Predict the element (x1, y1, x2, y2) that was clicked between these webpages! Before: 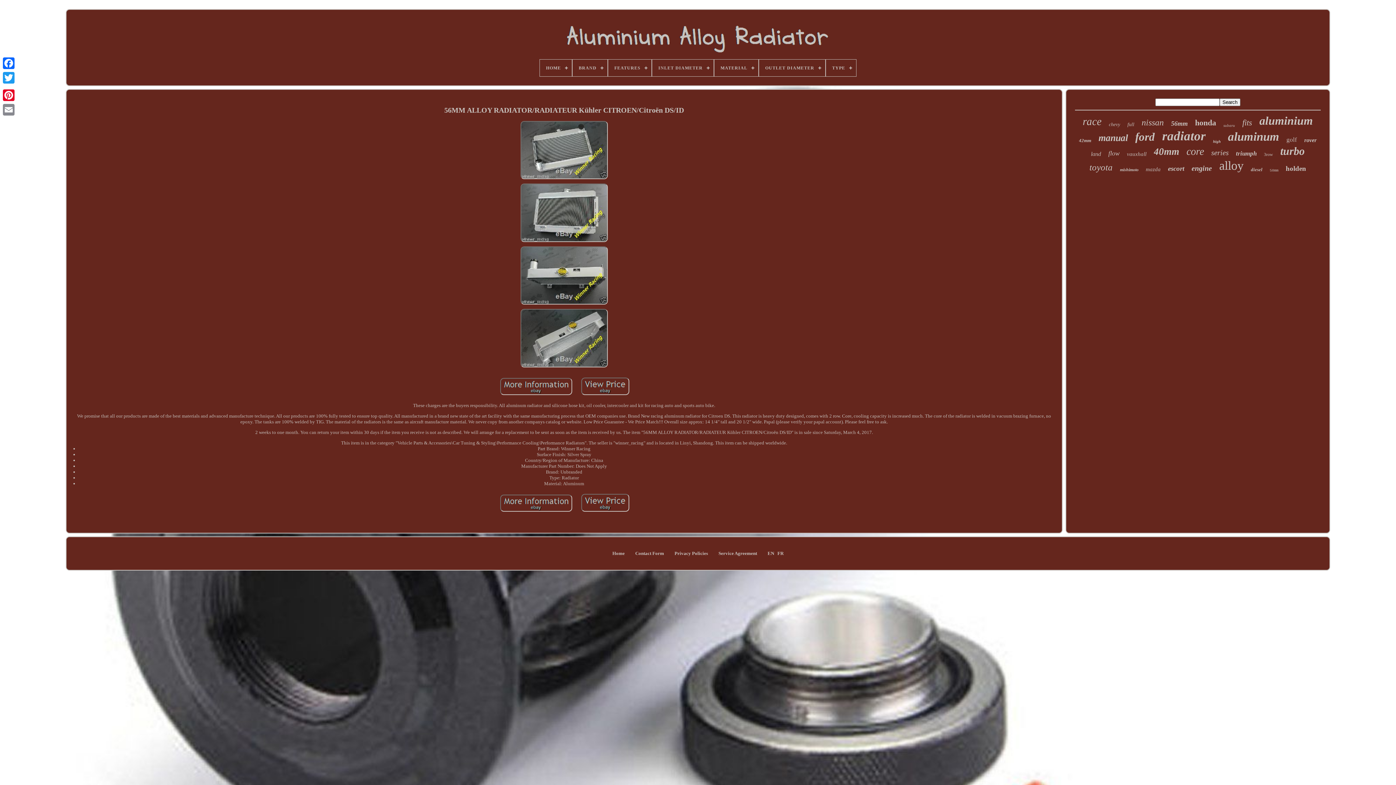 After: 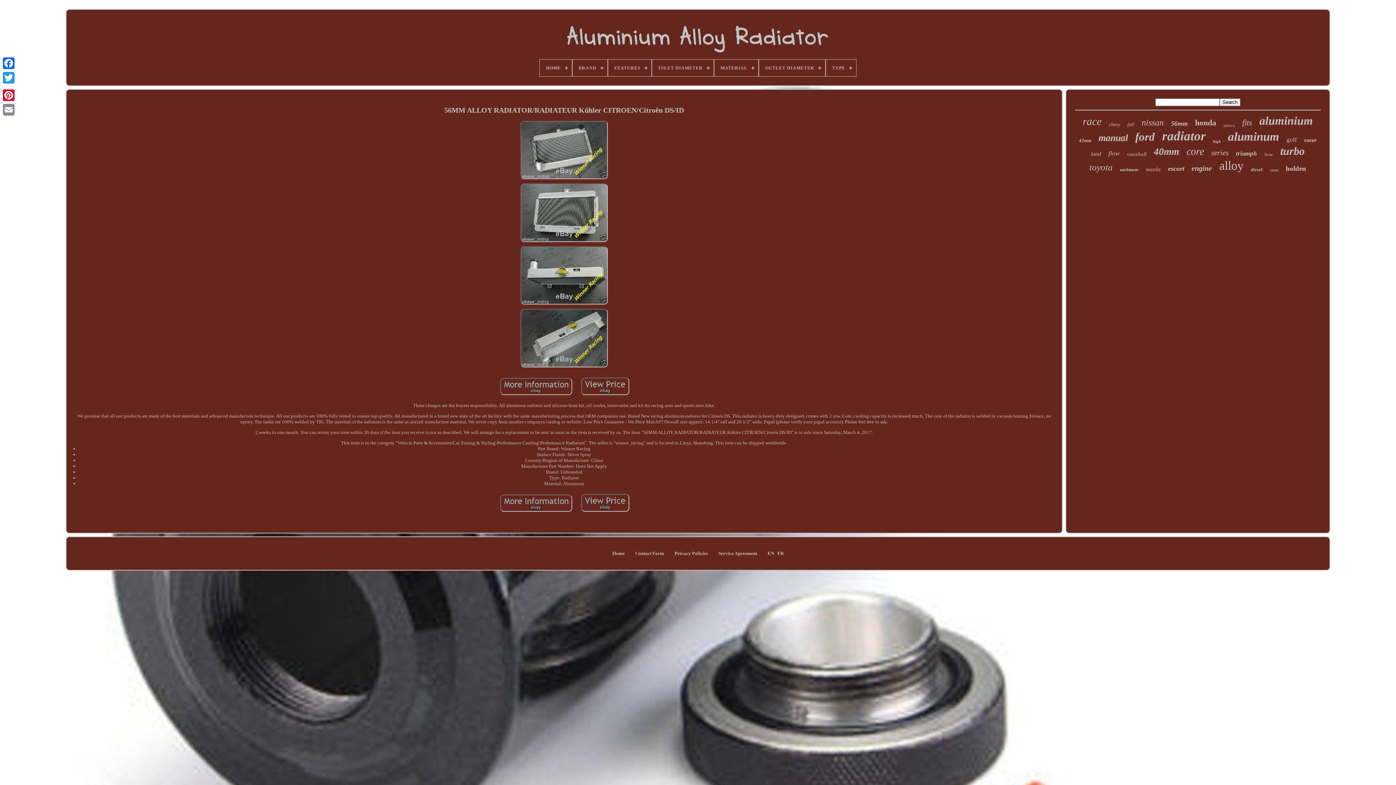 Action: bbox: (1, 85, 16, 88)